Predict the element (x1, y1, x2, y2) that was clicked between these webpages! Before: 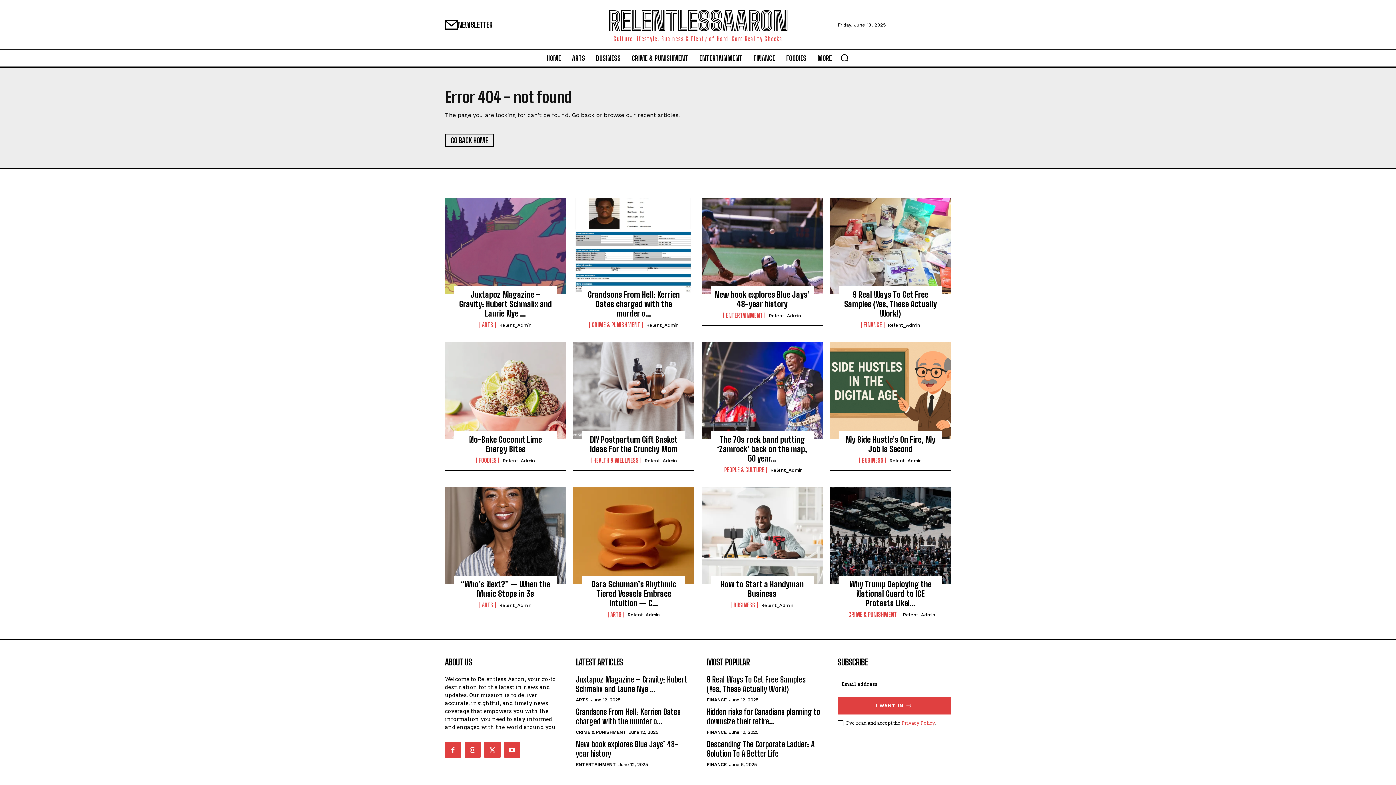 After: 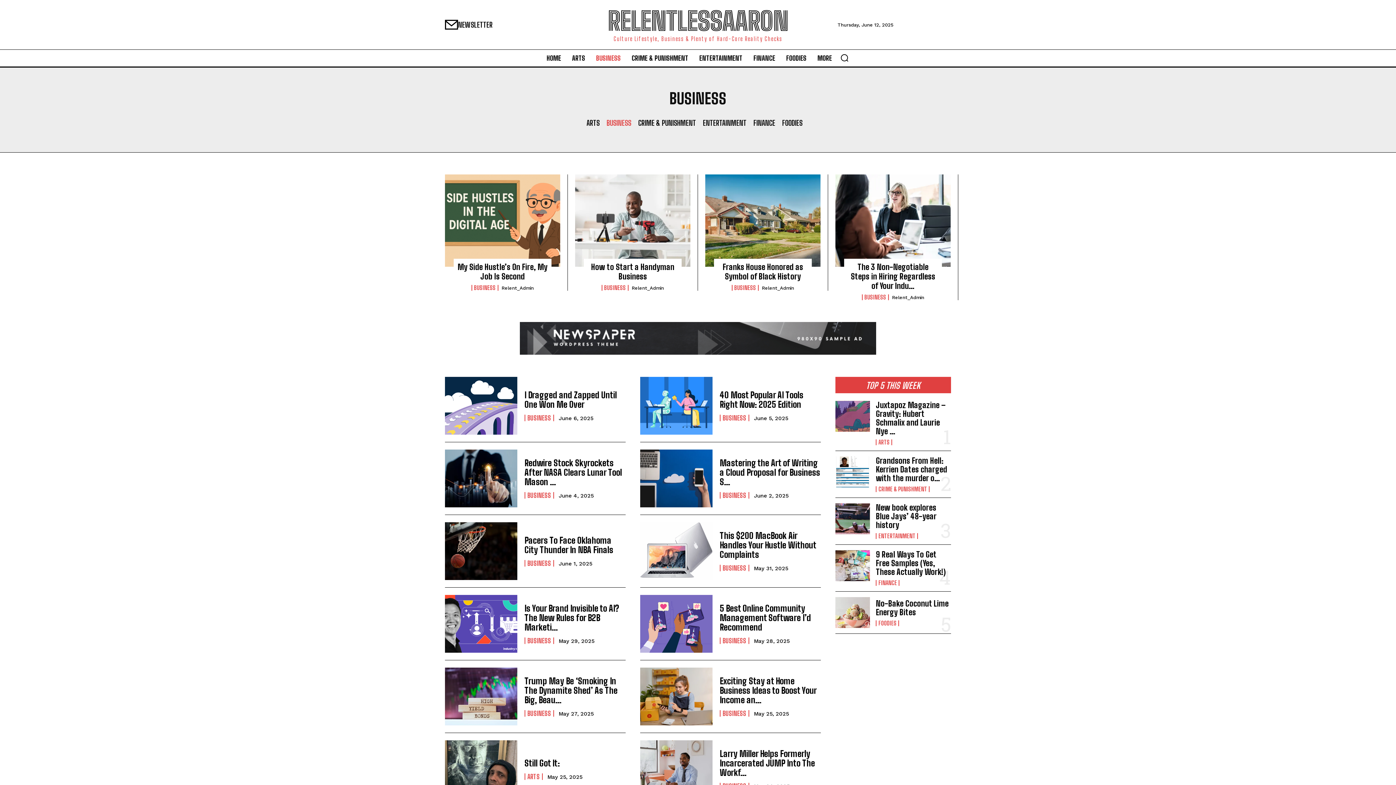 Action: label: BUSINESS bbox: (592, 49, 624, 66)